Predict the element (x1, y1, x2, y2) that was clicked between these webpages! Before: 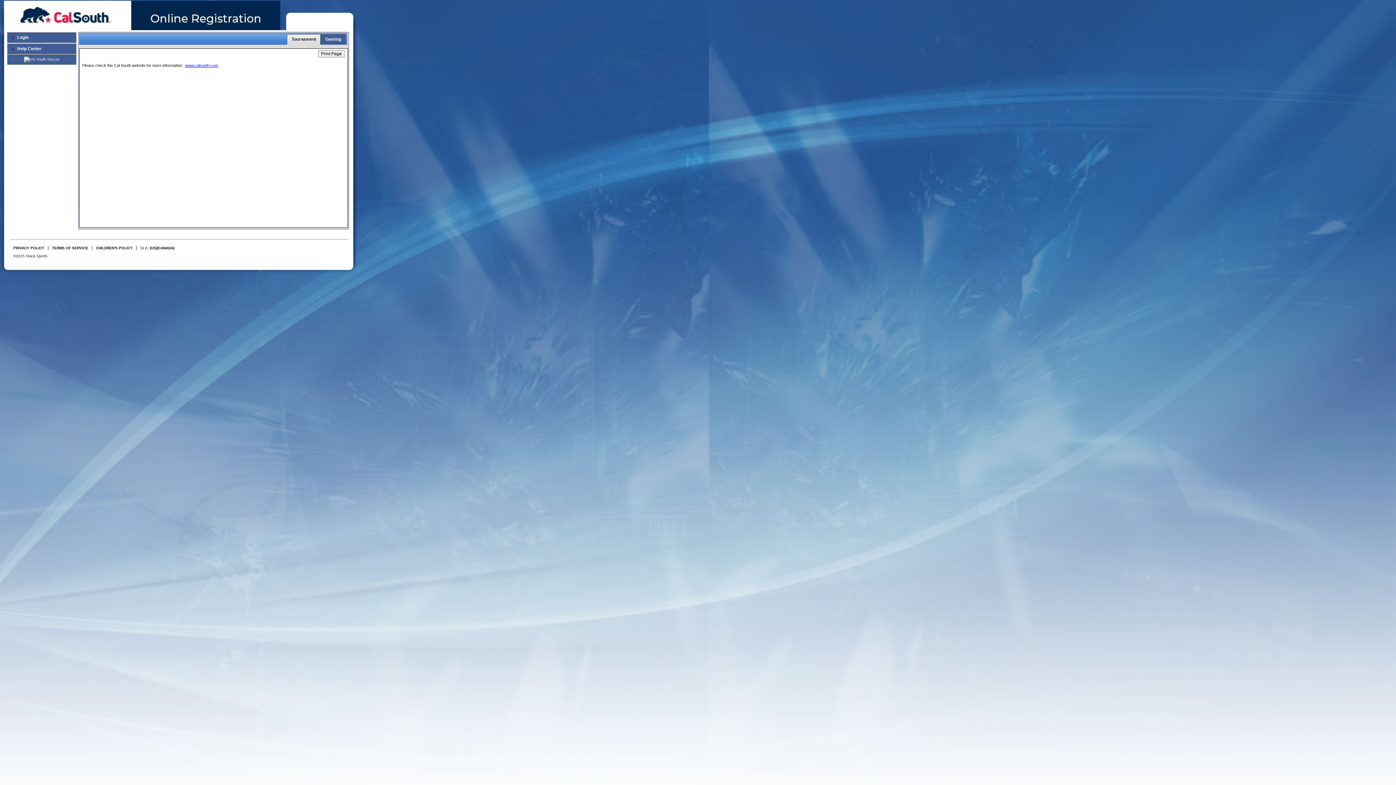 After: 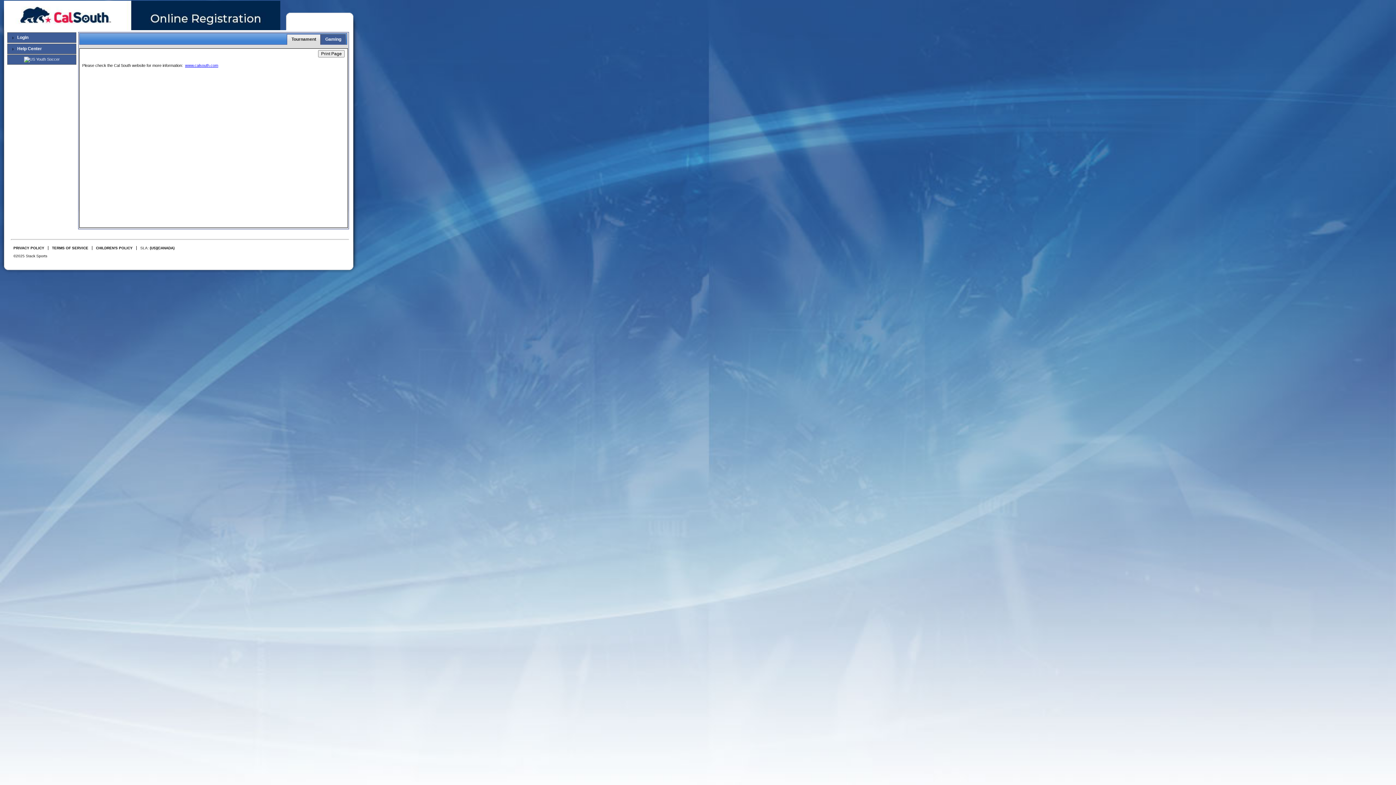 Action: bbox: (13, 246, 44, 250) label: PRIVACY POLICY